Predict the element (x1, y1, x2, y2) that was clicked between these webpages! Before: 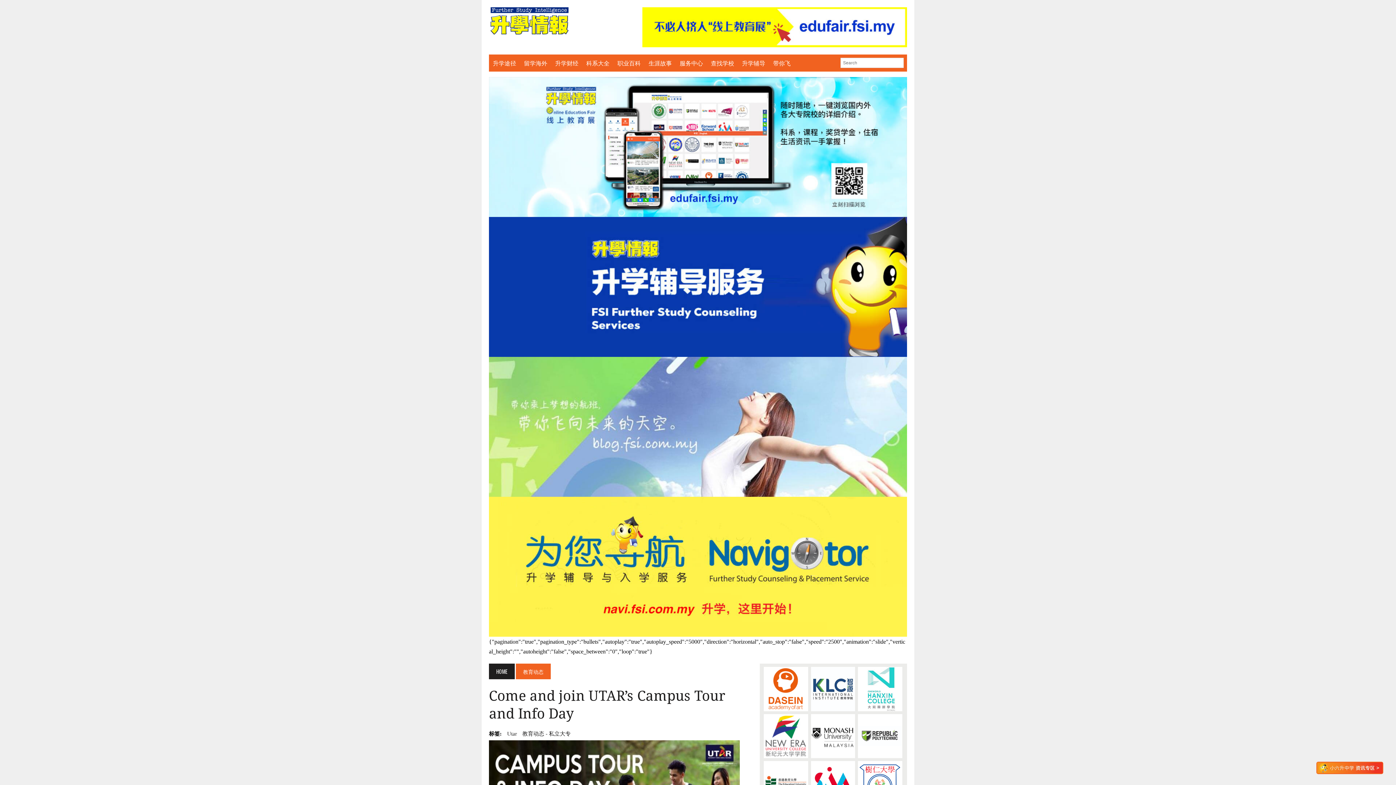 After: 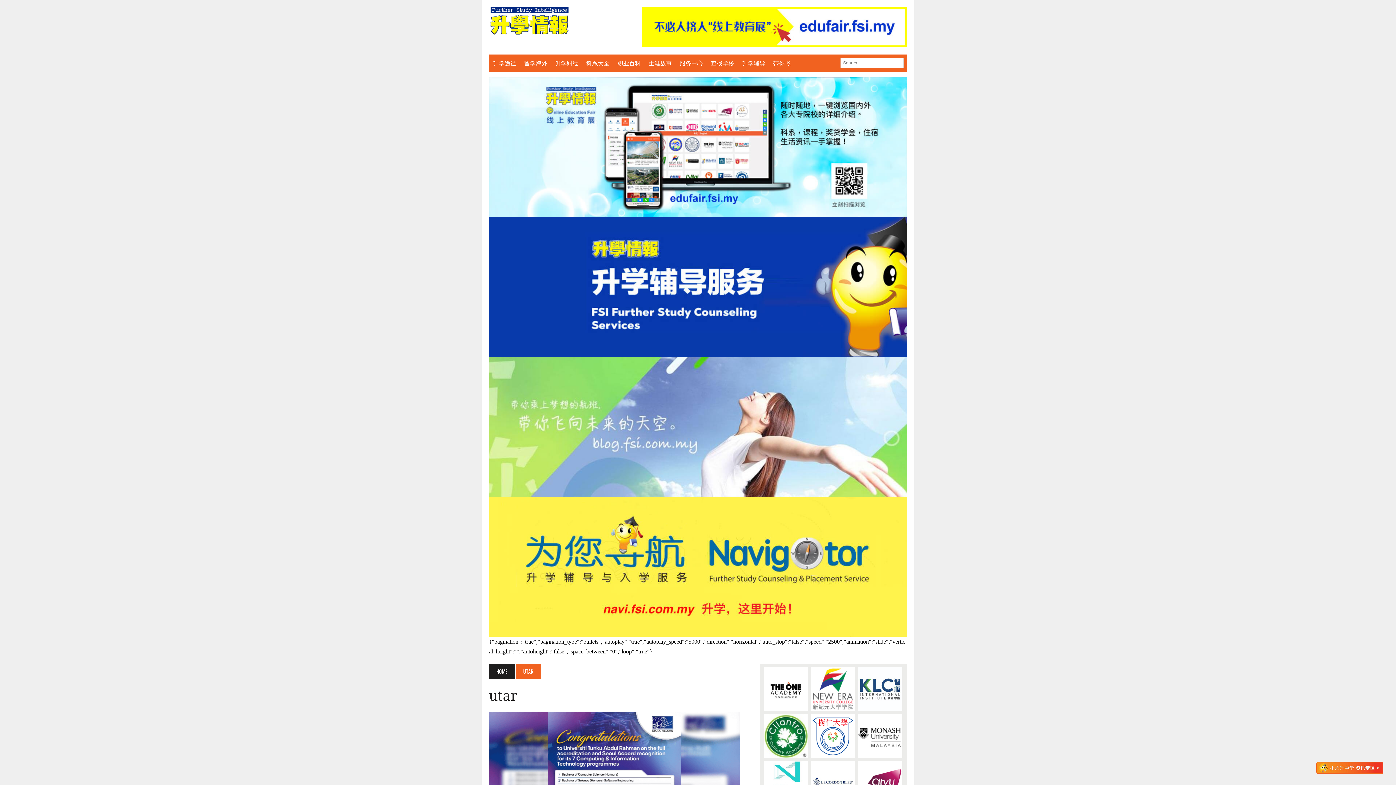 Action: bbox: (507, 729, 517, 738) label: Utar